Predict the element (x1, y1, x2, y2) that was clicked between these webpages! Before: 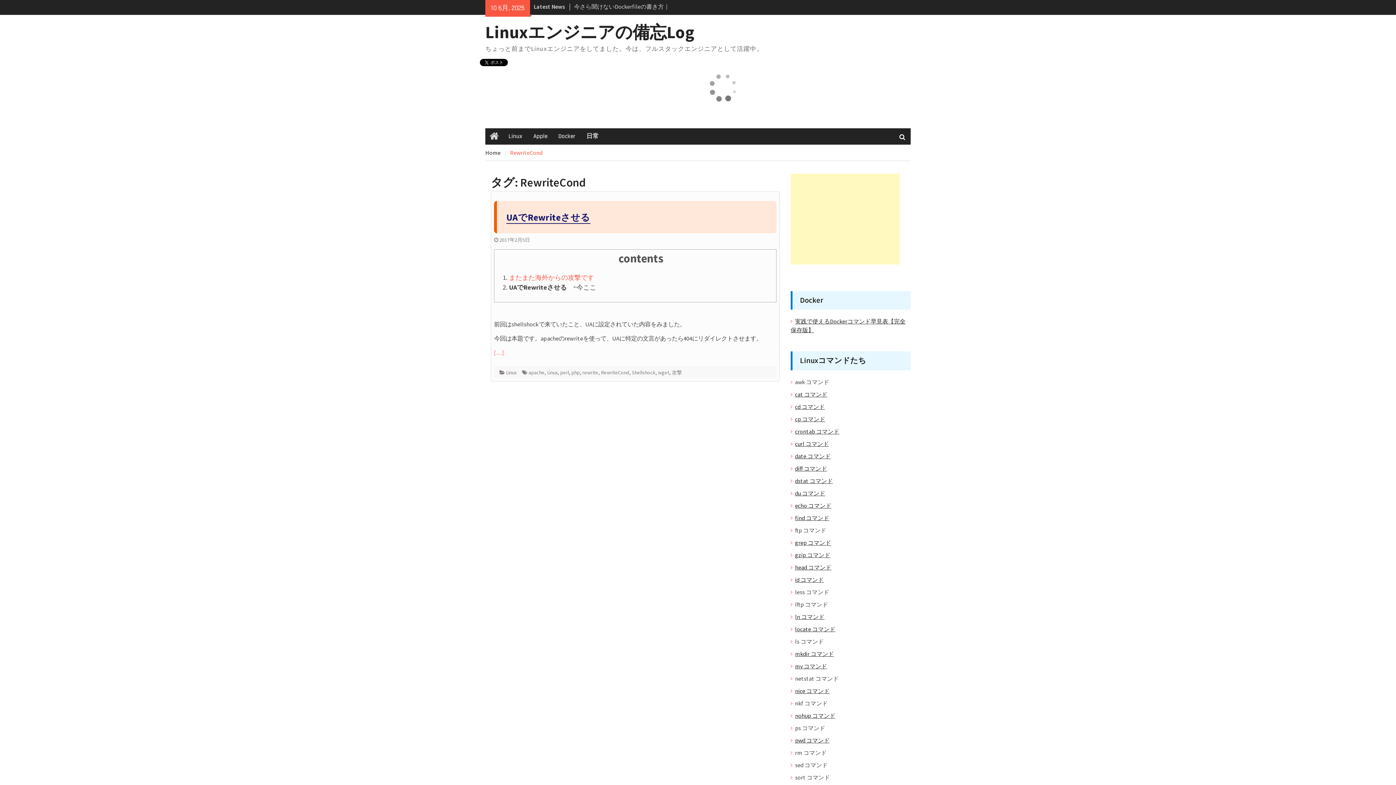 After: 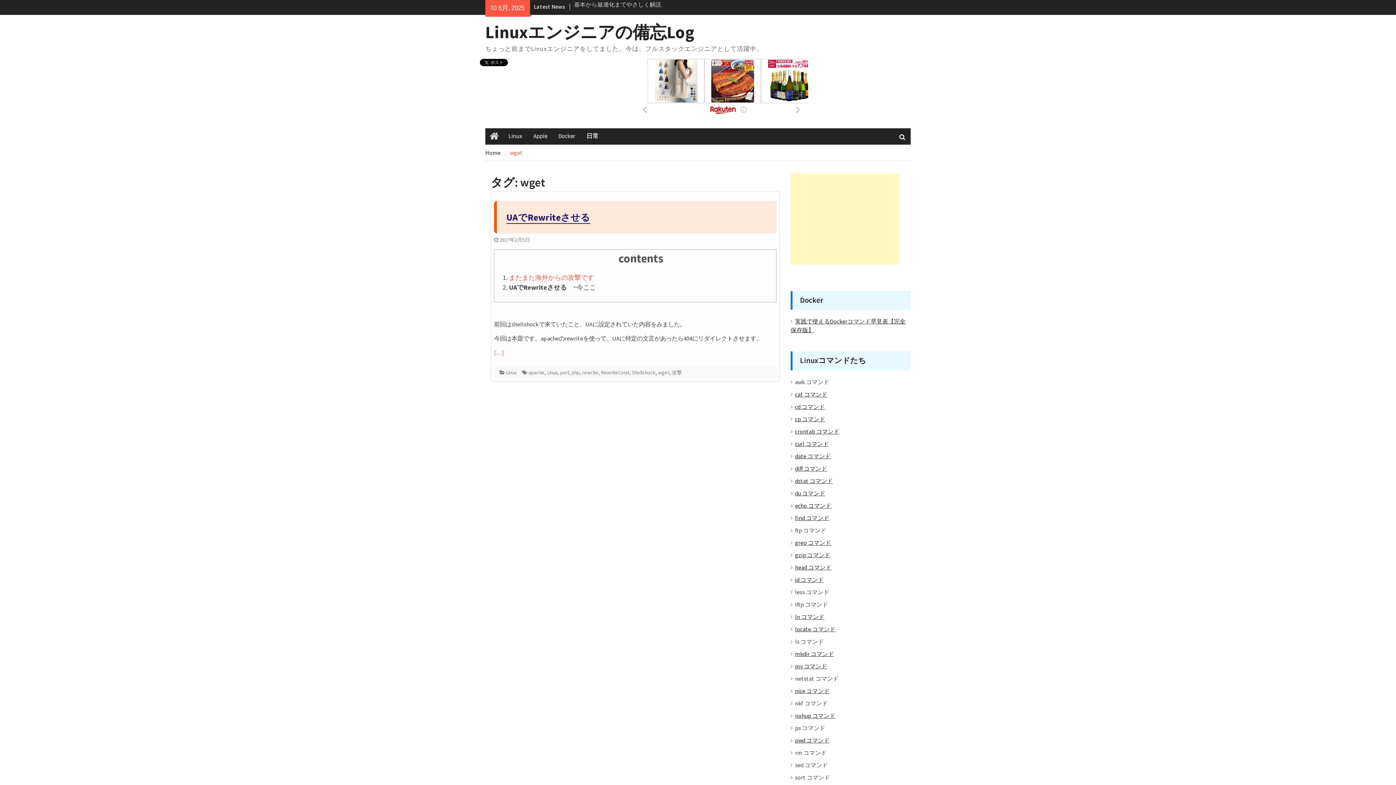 Action: label: wget bbox: (658, 369, 669, 376)